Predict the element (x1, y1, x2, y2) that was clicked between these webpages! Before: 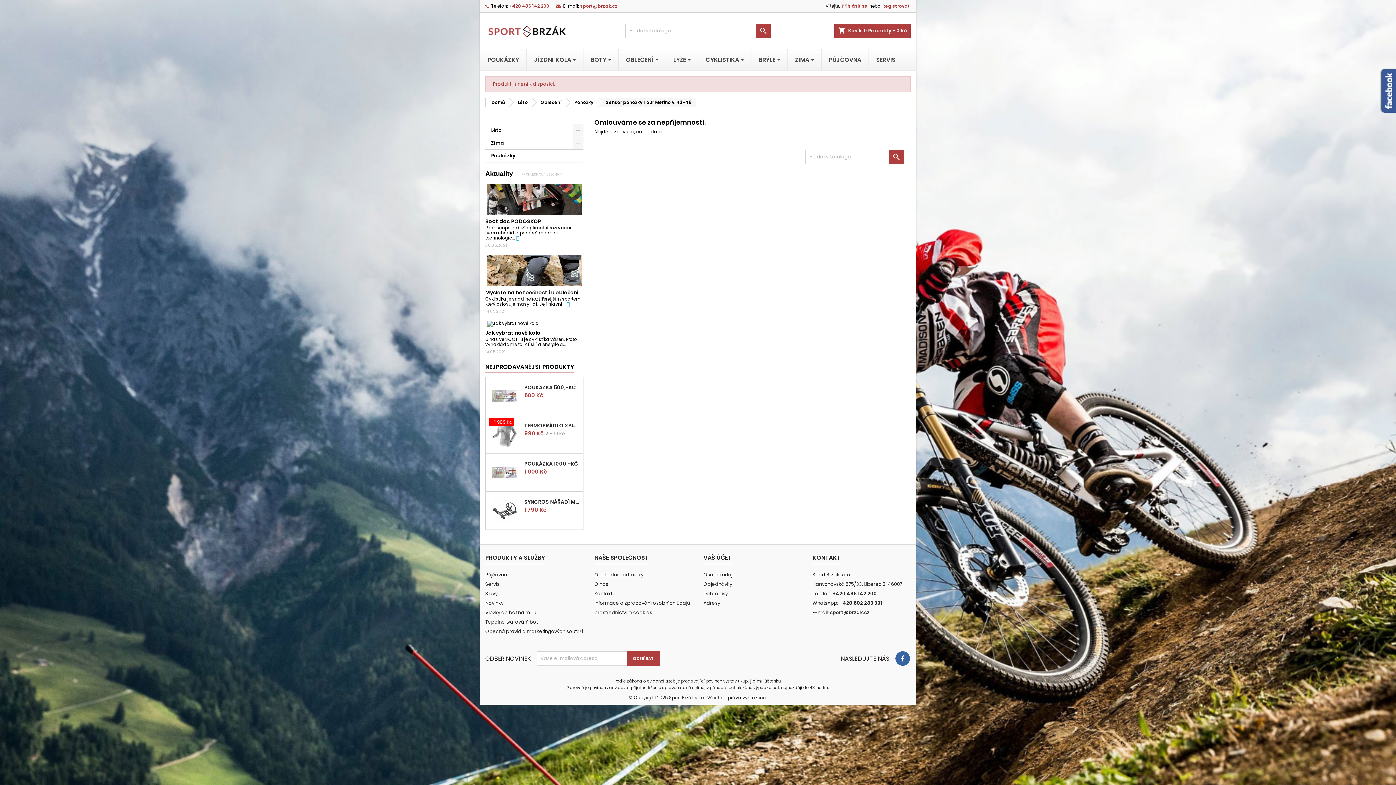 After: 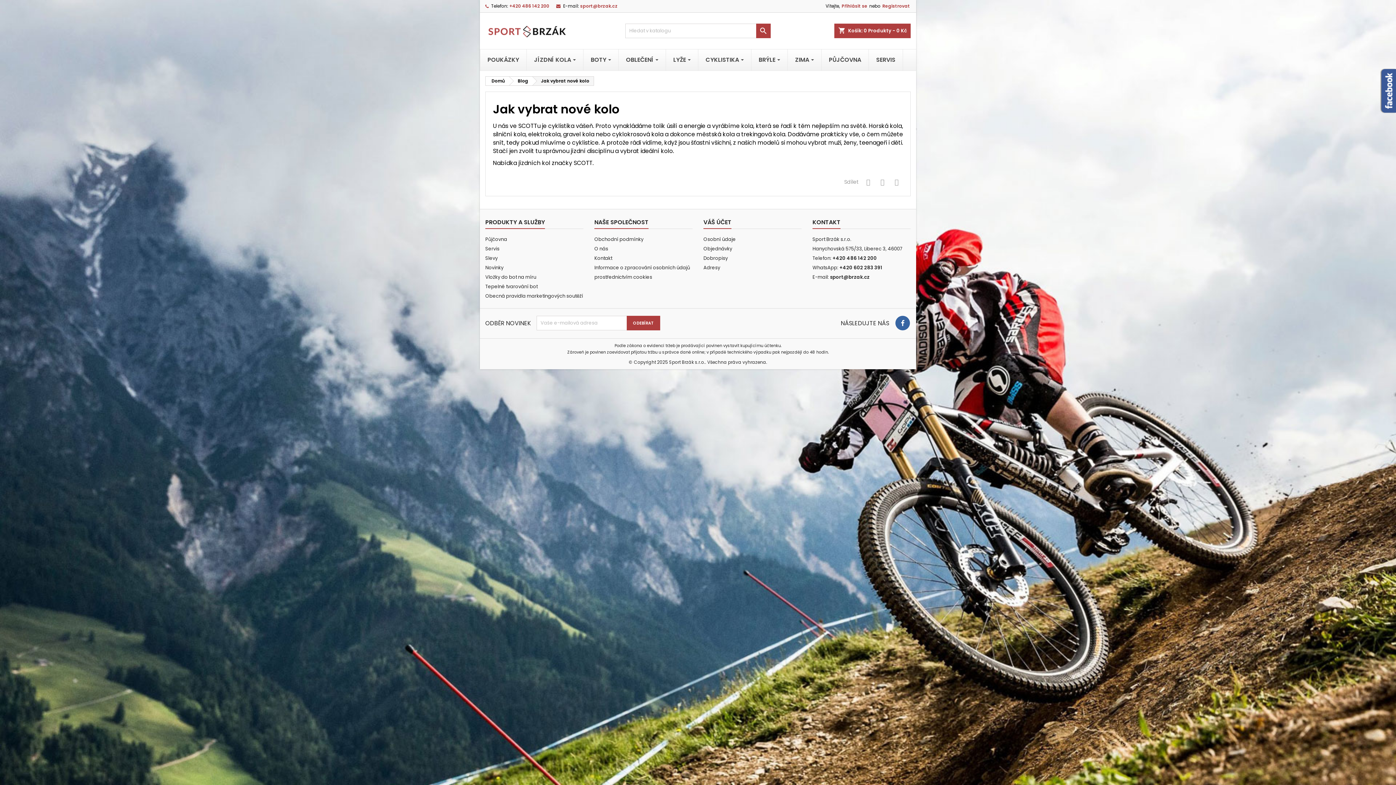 Action: bbox: (485, 329, 540, 336) label: Jak vybrat nové kolo